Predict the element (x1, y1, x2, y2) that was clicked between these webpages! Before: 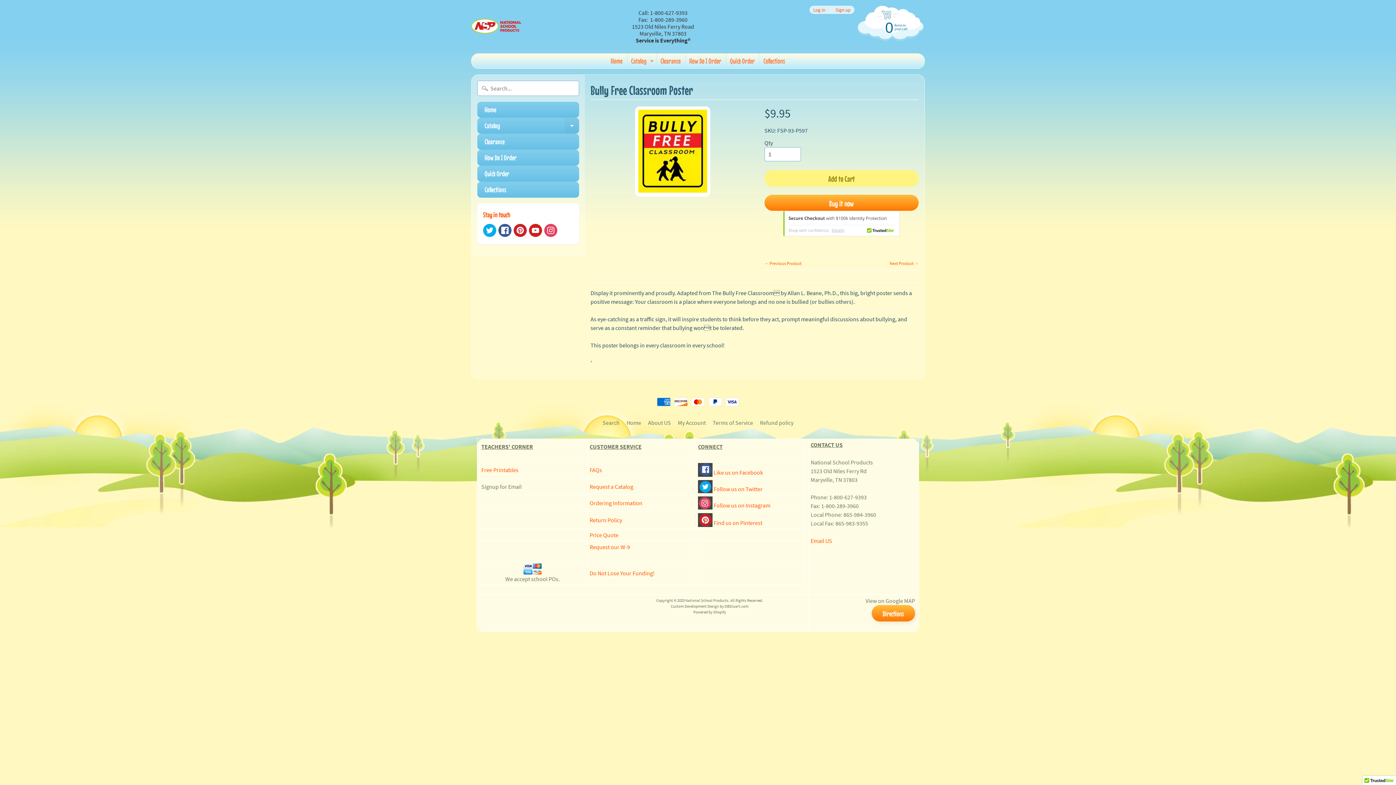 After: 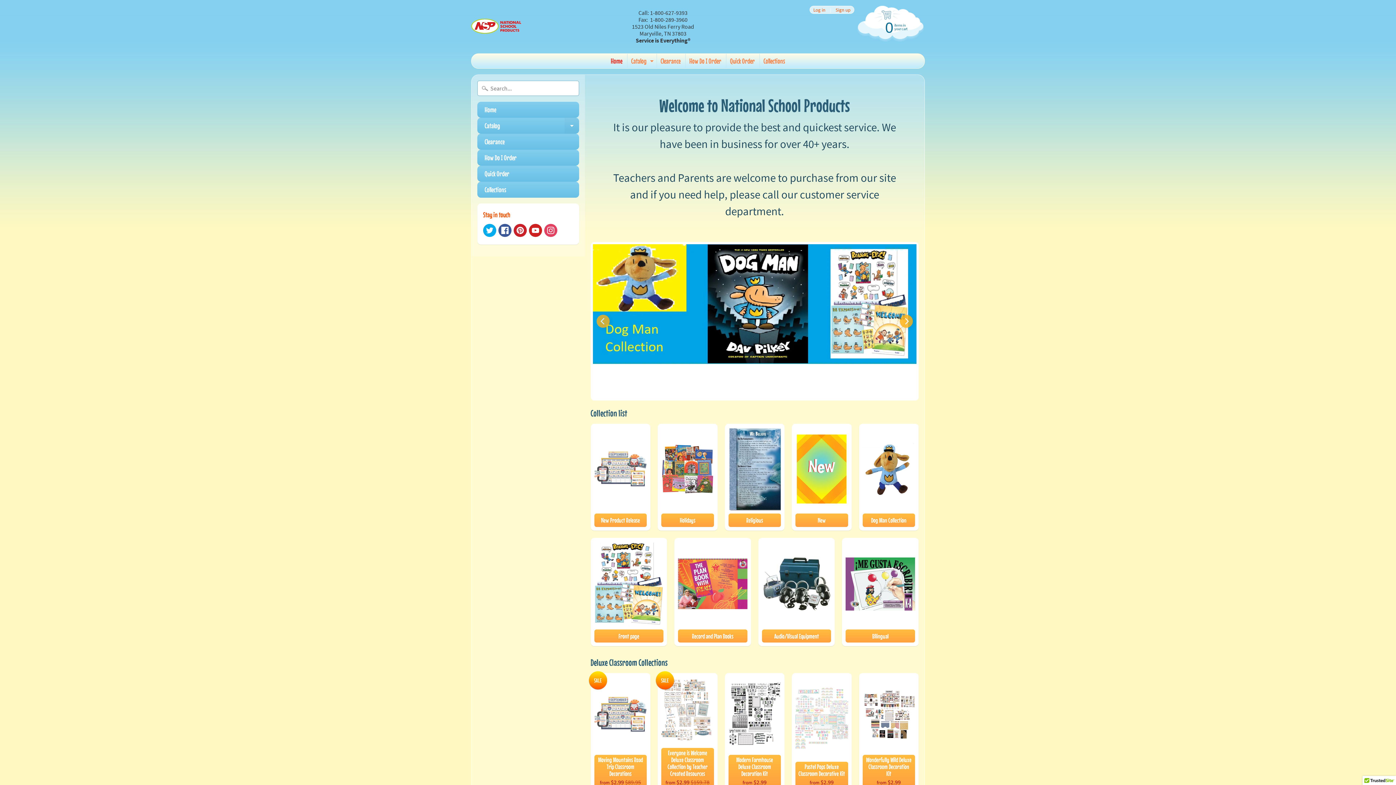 Action: bbox: (477, 101, 579, 117) label: Home